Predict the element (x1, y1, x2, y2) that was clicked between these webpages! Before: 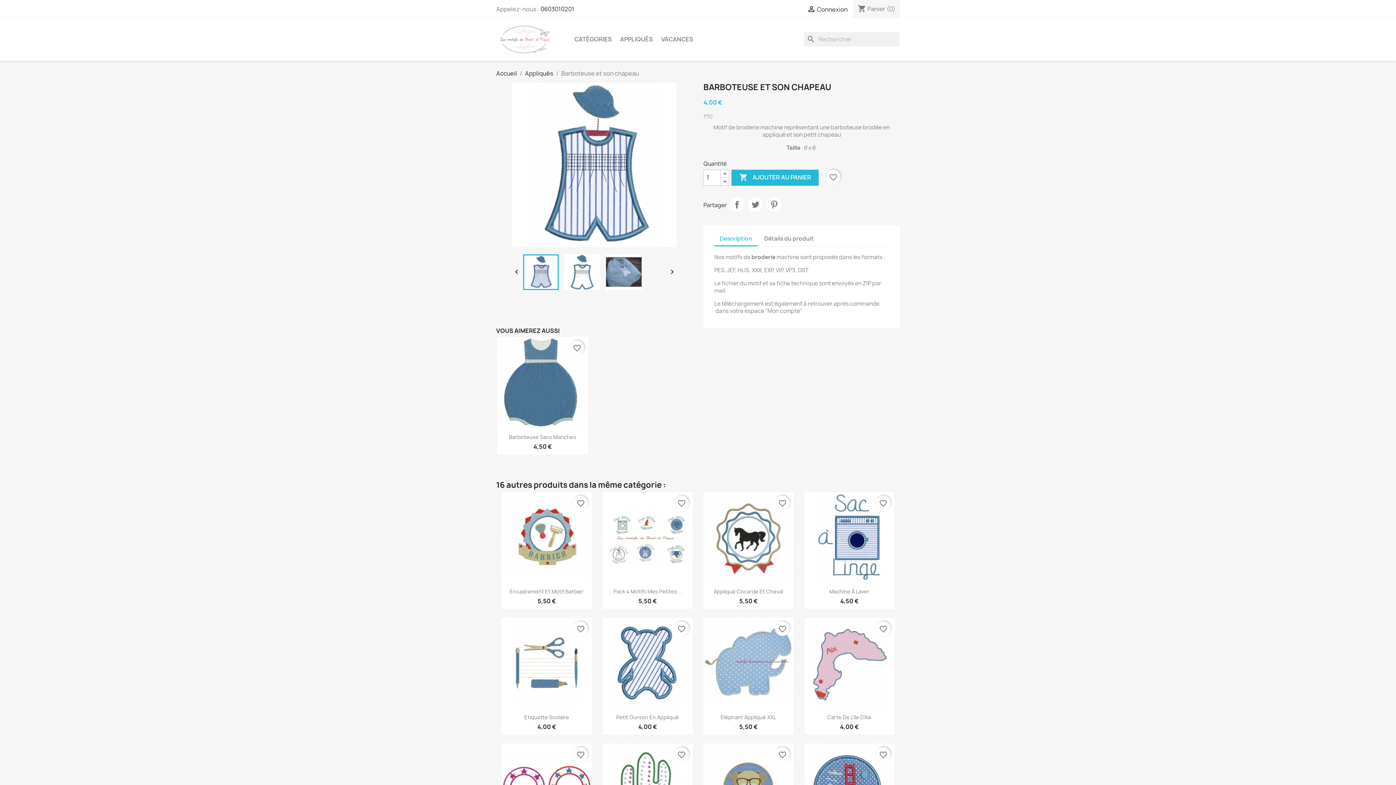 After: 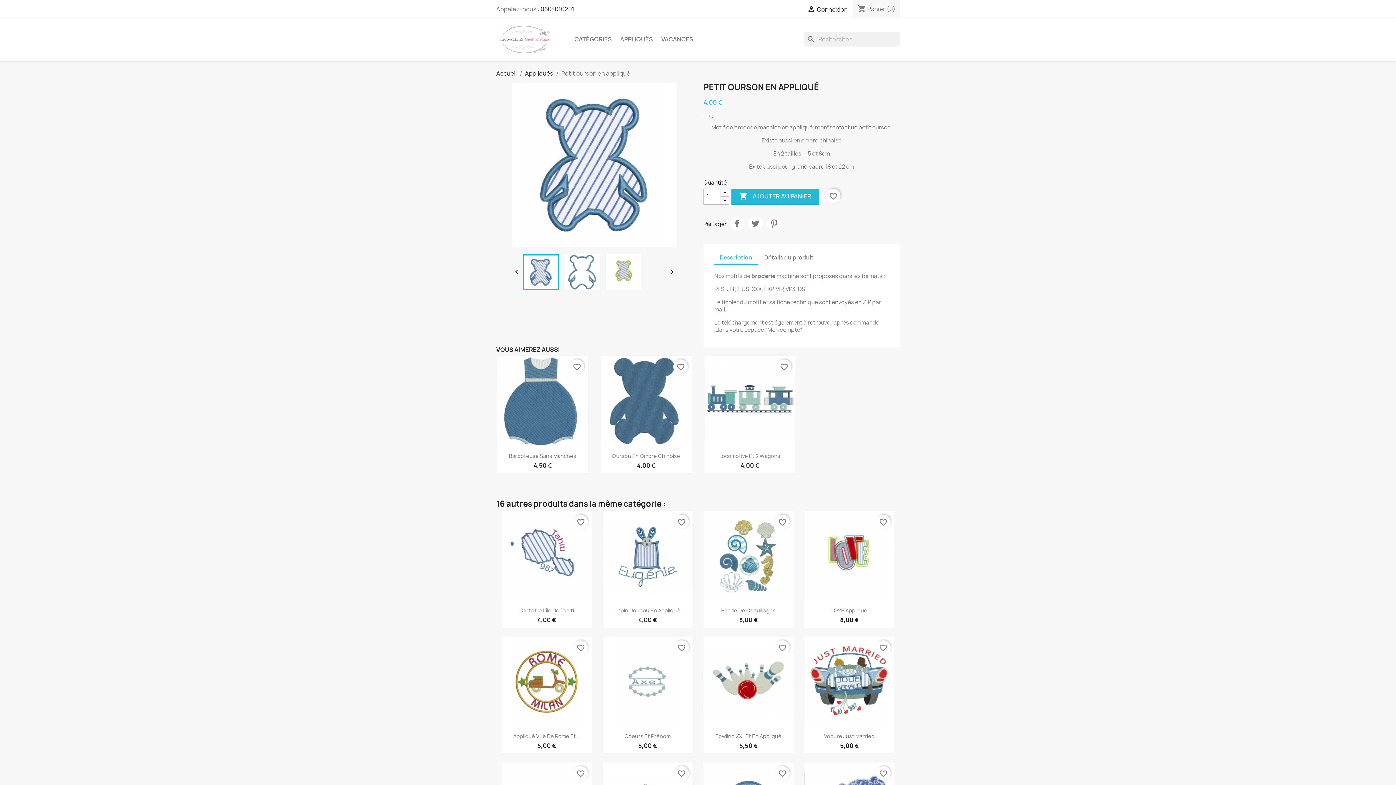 Action: bbox: (602, 618, 692, 708)